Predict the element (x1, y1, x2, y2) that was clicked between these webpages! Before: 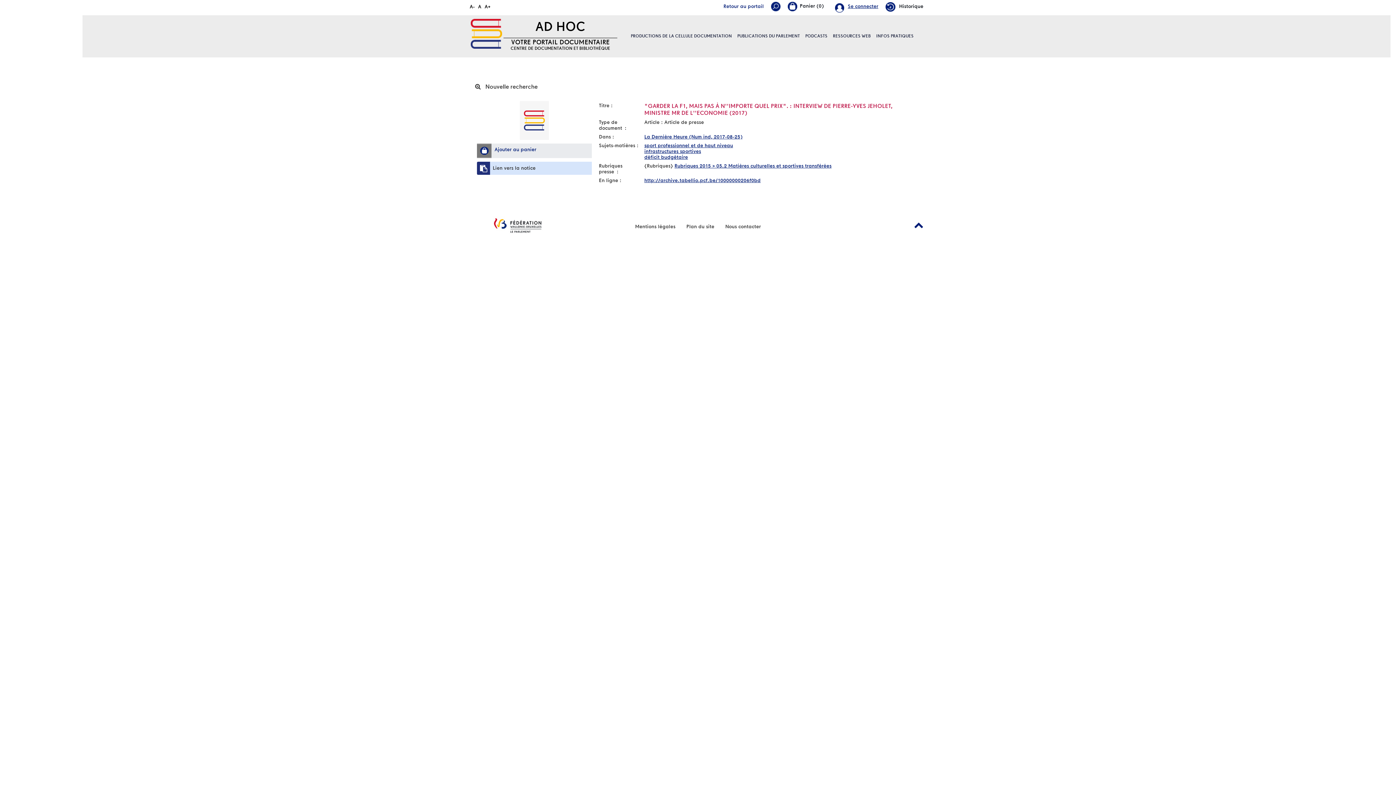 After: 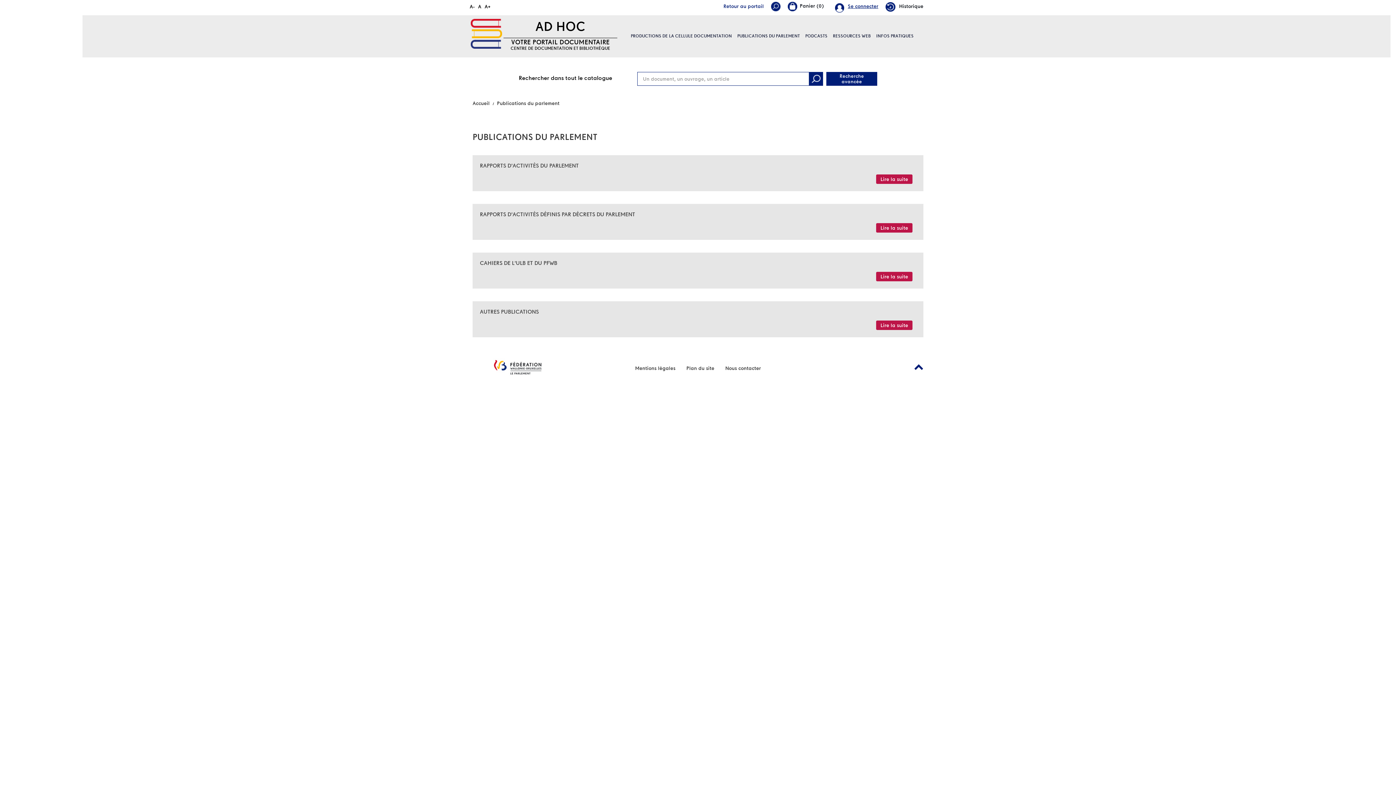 Action: bbox: (737, 15, 800, 57) label: PUBLICATIONS DU PARLEMENT